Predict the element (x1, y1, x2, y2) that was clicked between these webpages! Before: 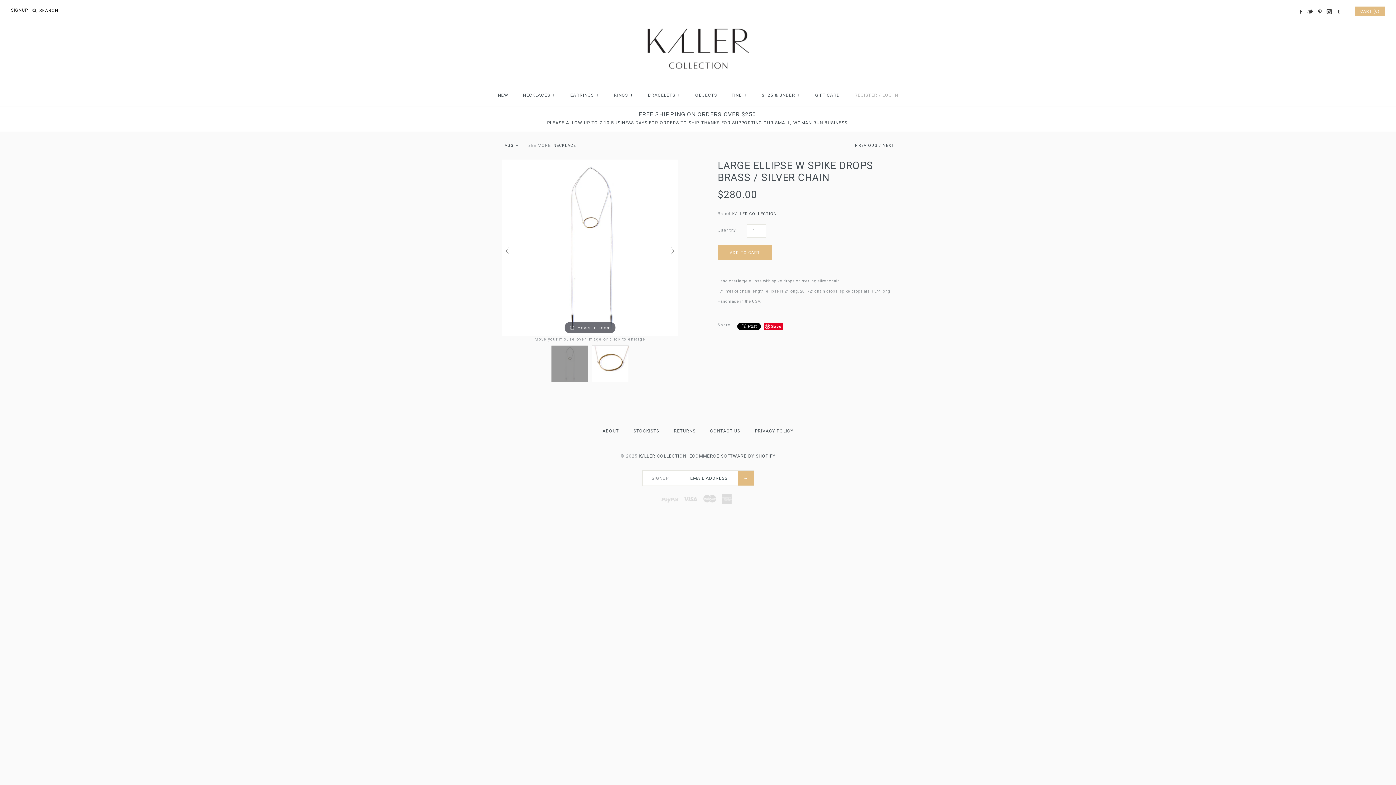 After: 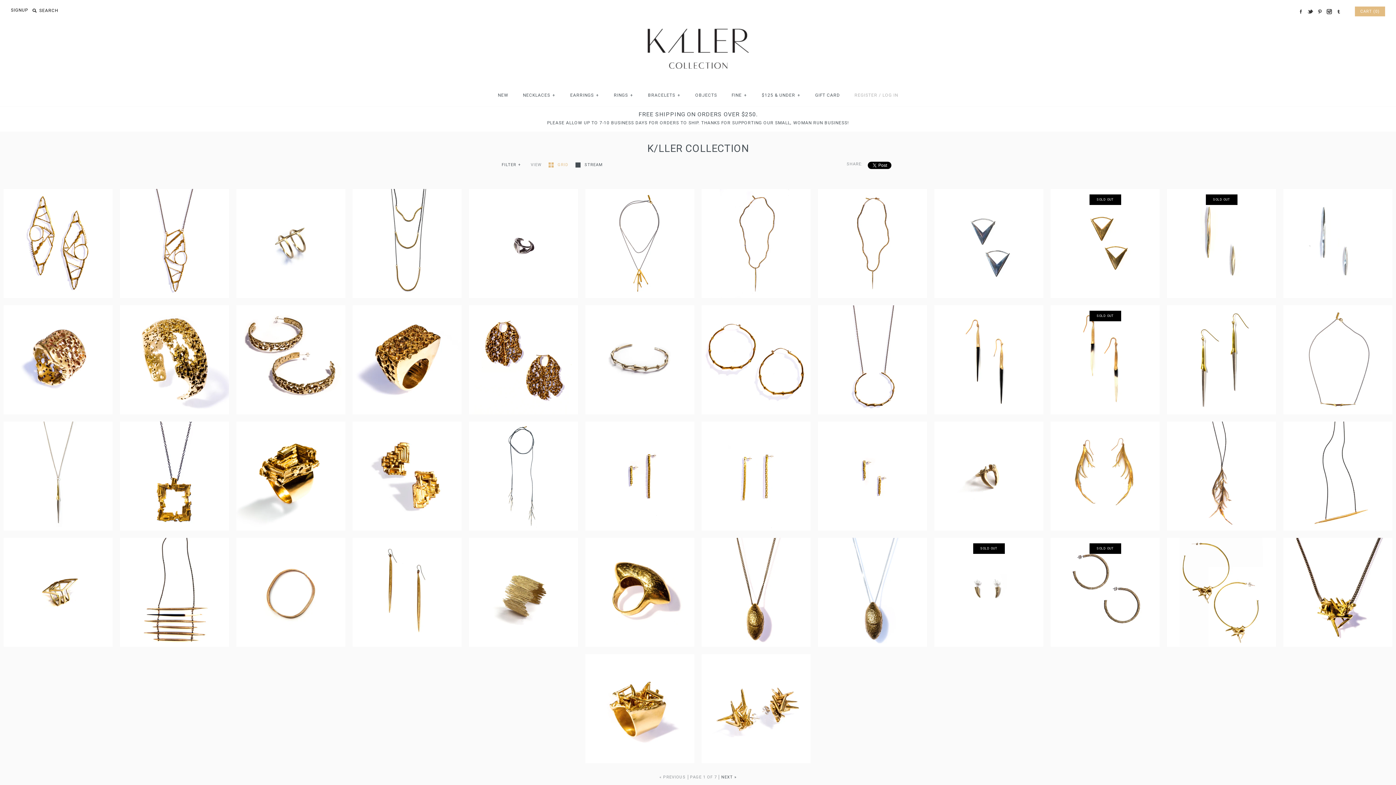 Action: label: K/LLER COLLECTION bbox: (732, 211, 777, 216)